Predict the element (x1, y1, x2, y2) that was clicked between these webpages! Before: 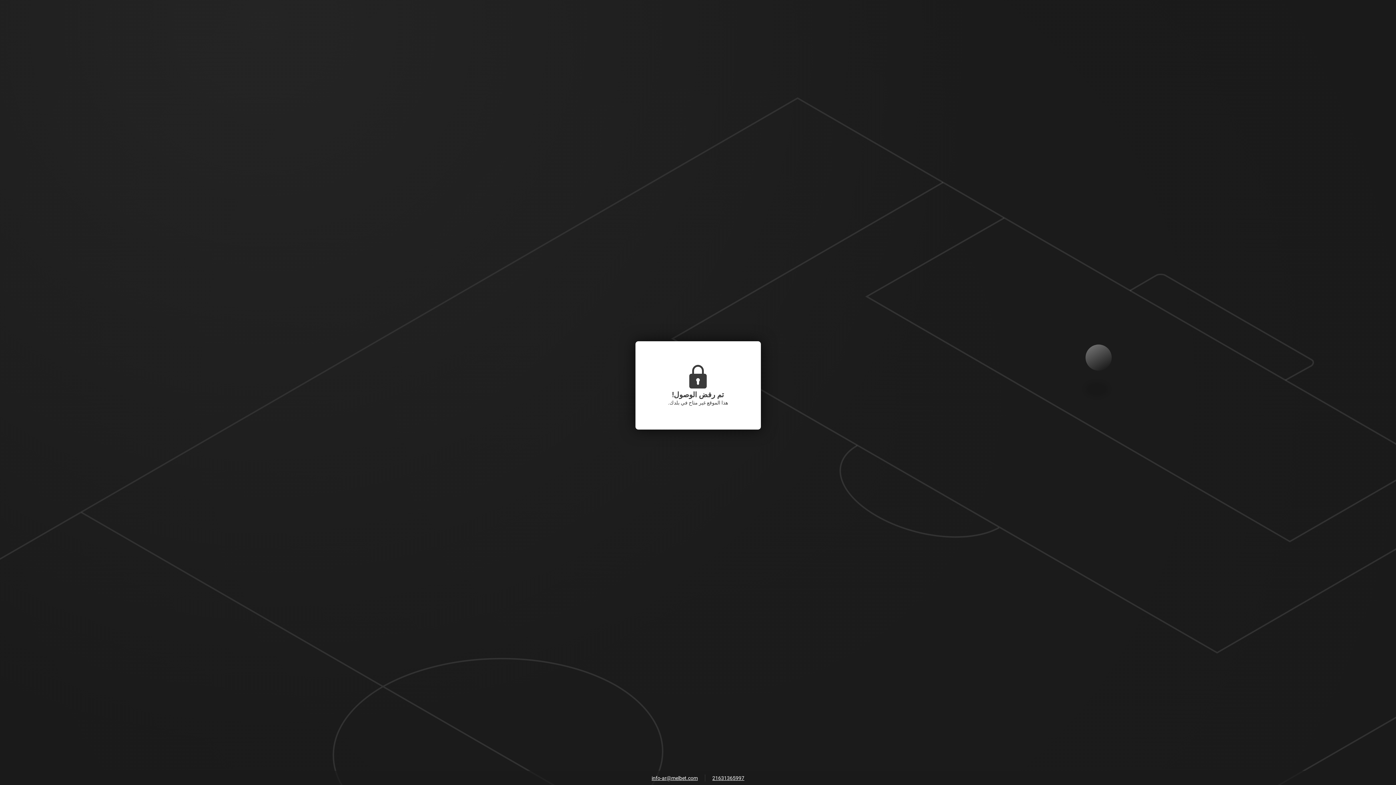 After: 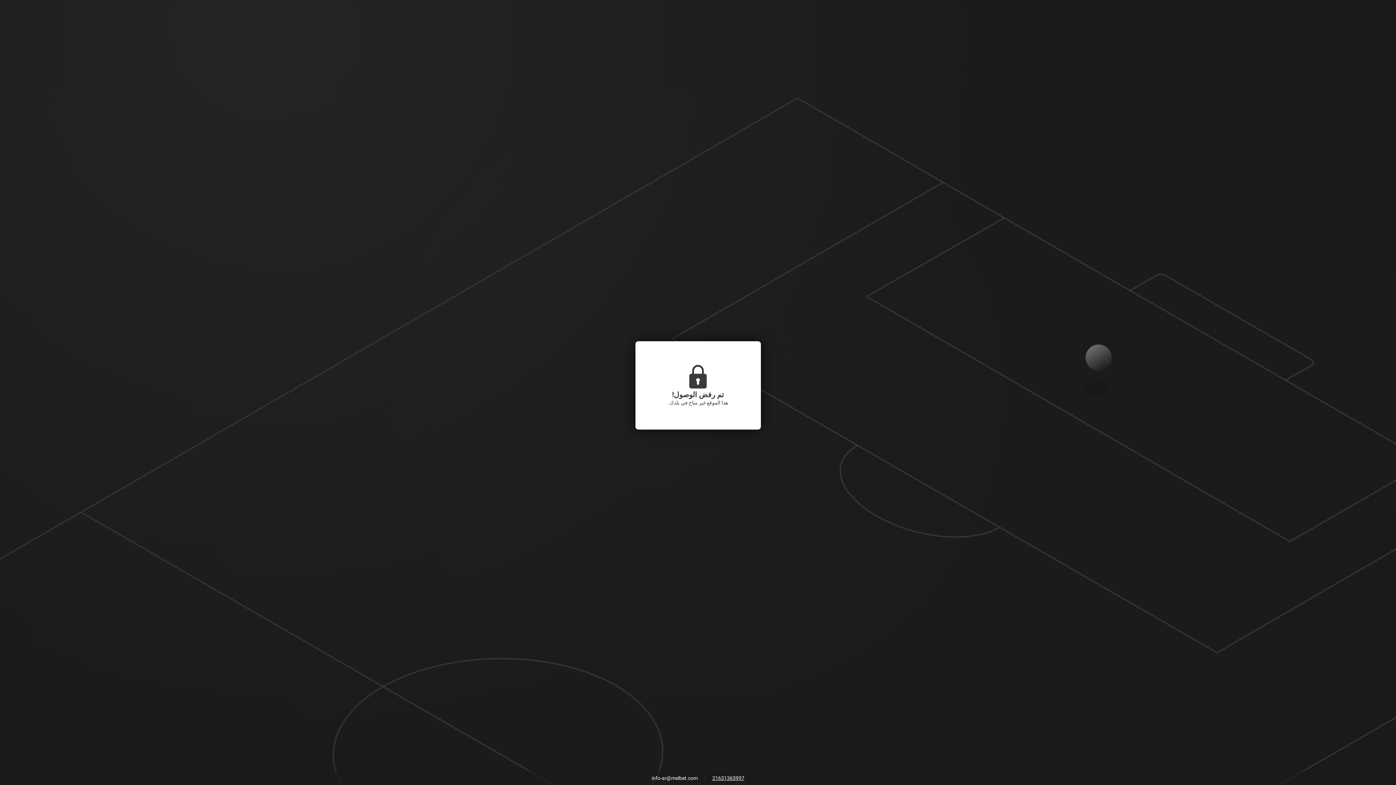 Action: bbox: (648, 773, 701, 784) label: info-ar@melbet.com